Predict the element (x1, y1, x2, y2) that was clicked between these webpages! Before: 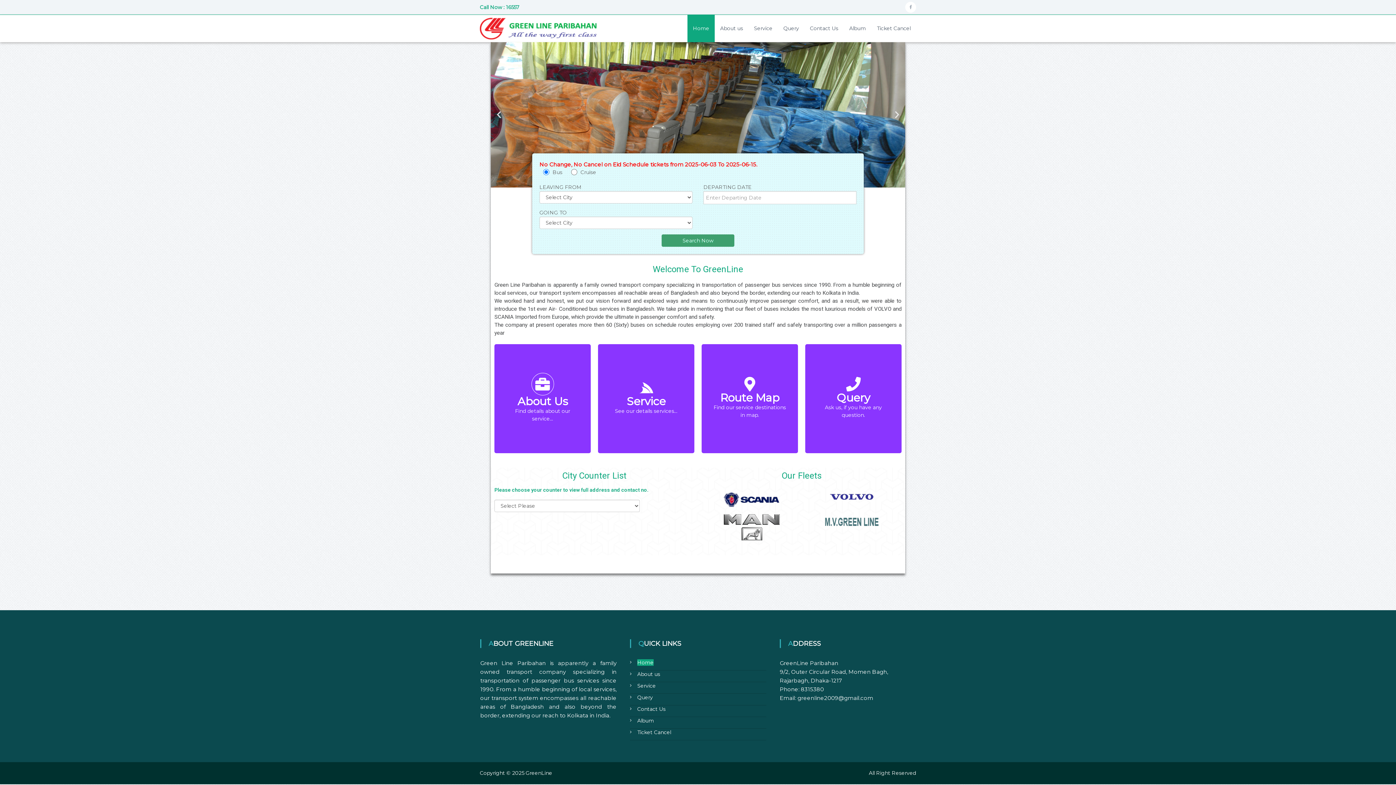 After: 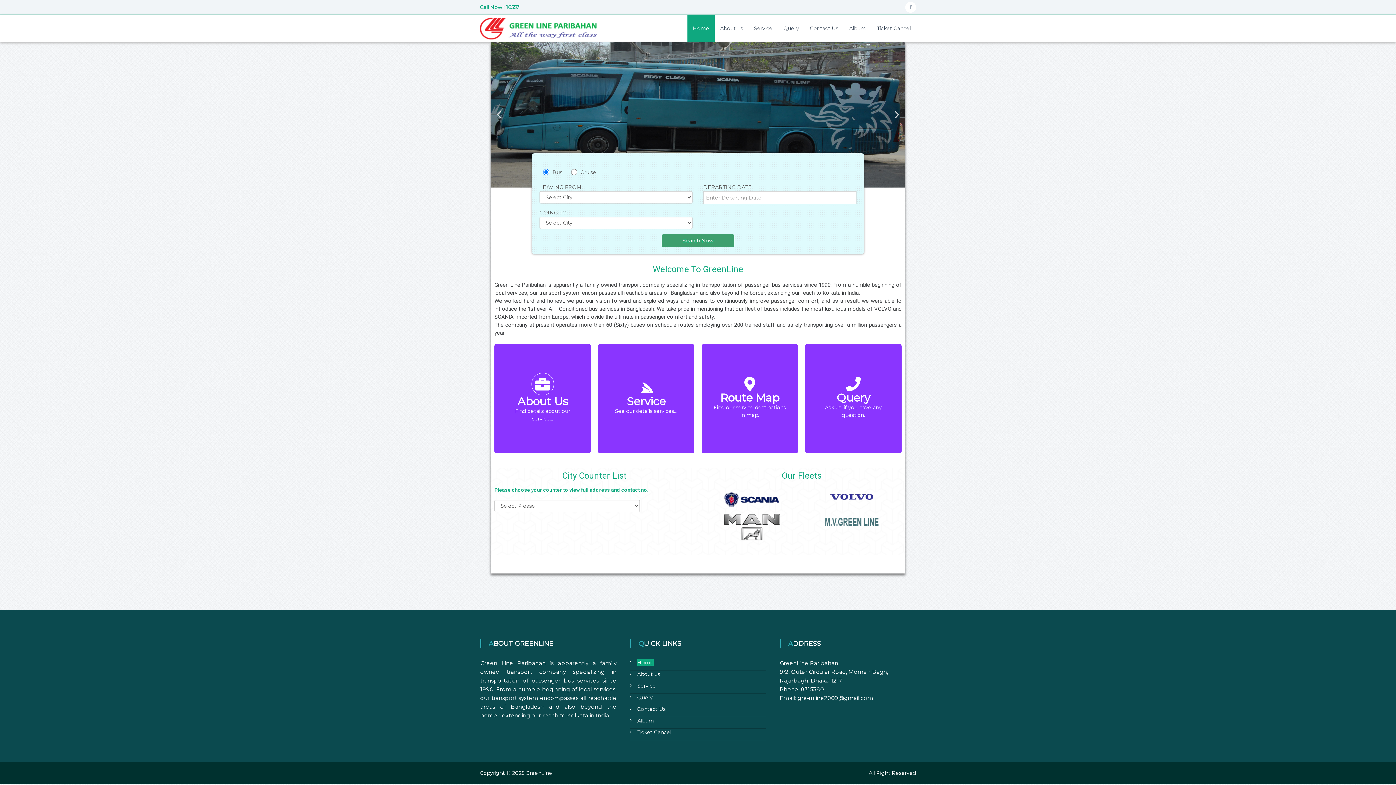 Action: bbox: (494, 110, 503, 119) label: Previous slide